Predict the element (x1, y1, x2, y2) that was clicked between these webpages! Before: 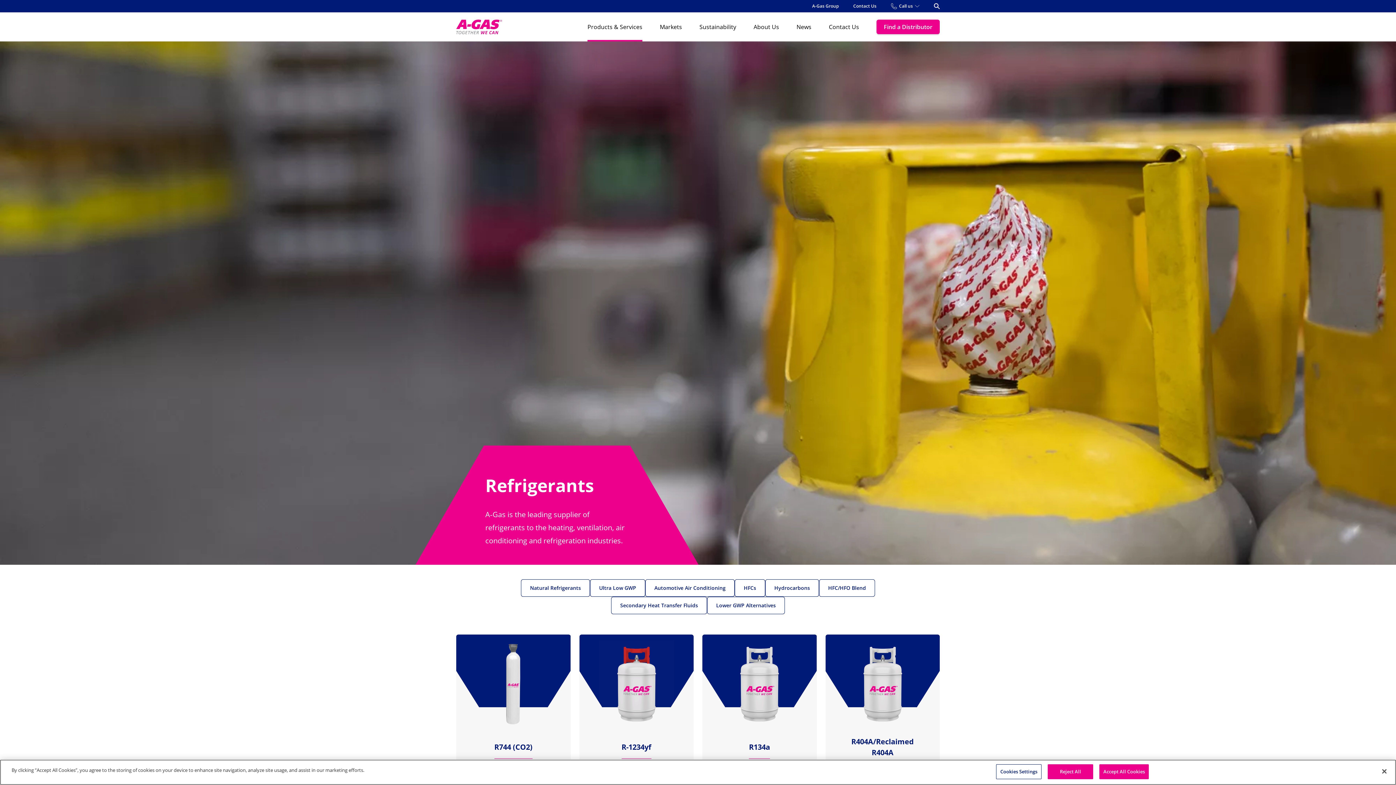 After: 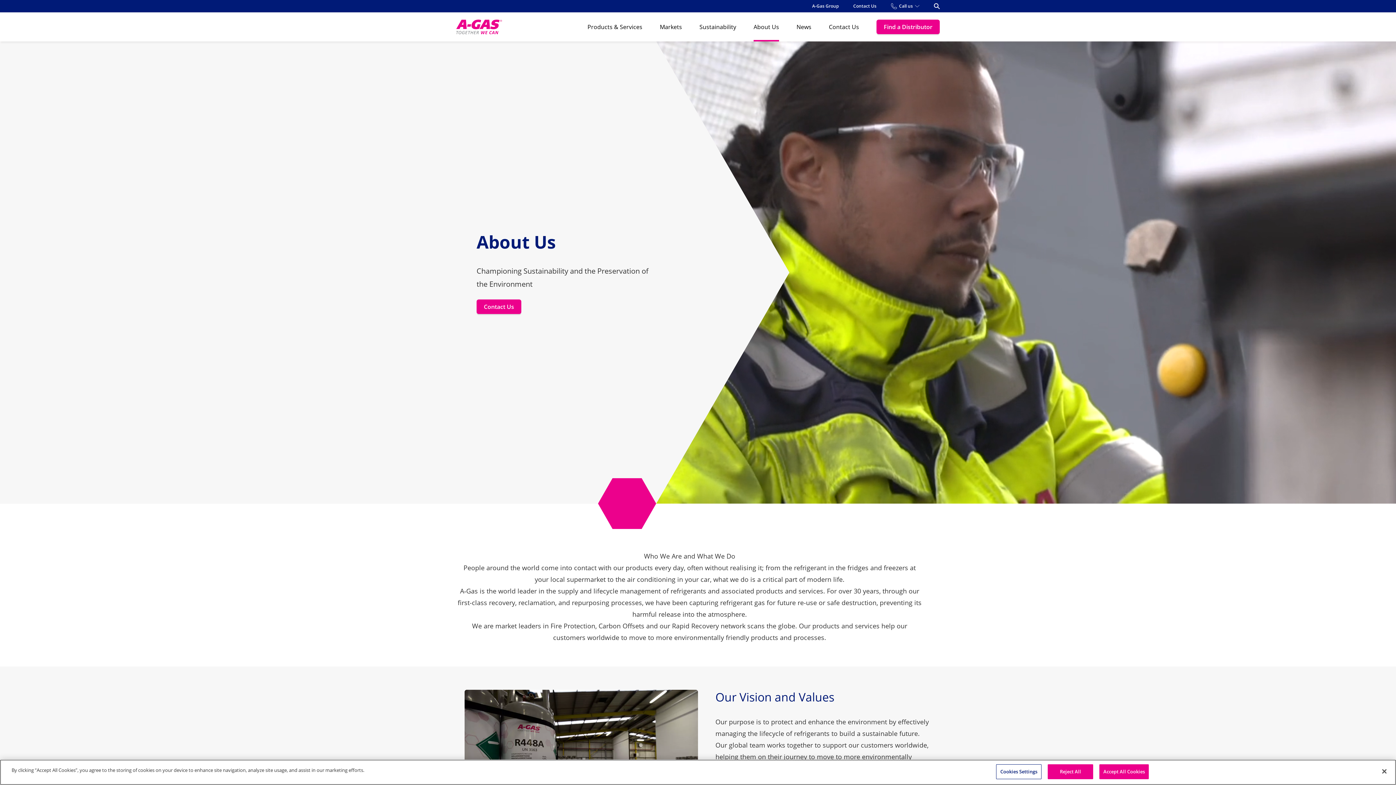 Action: bbox: (753, 19, 779, 34) label: About Us